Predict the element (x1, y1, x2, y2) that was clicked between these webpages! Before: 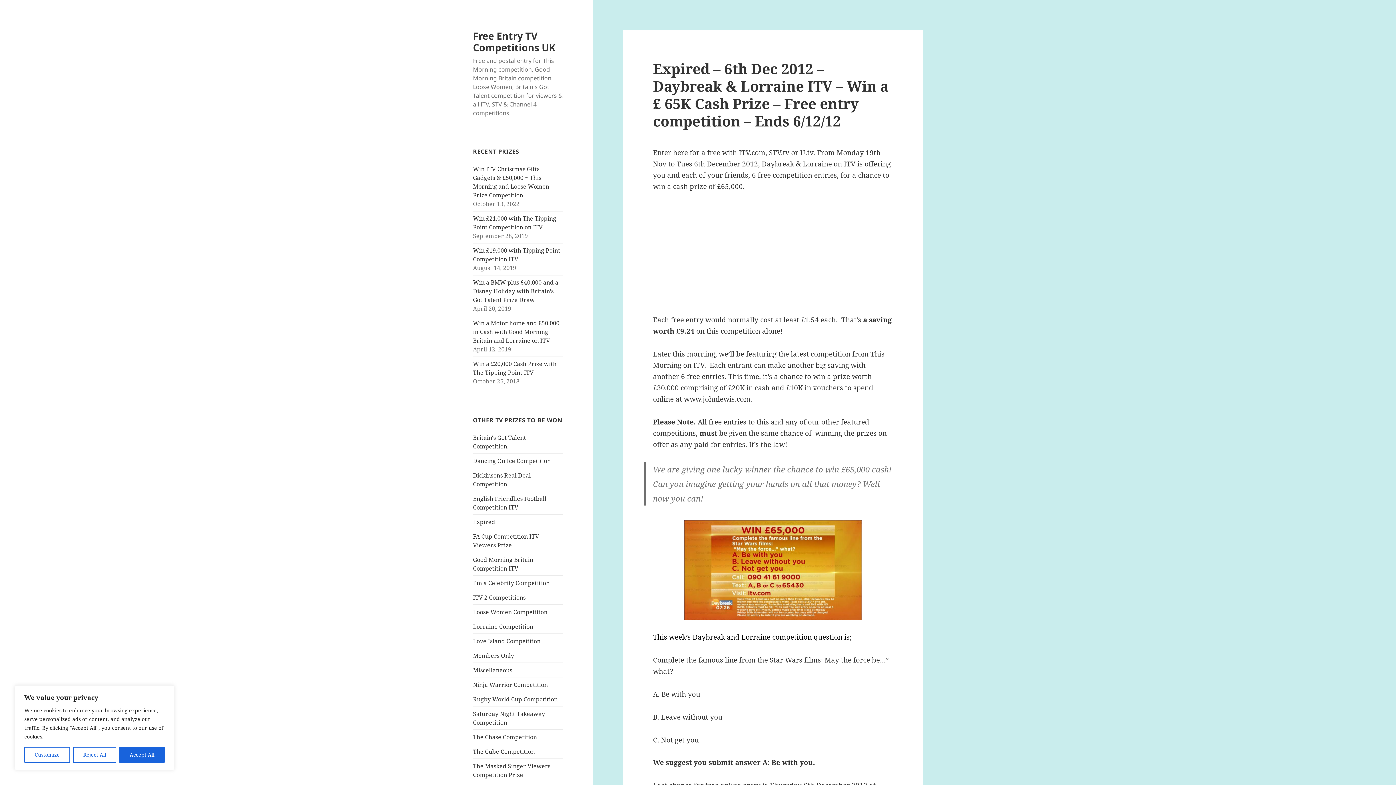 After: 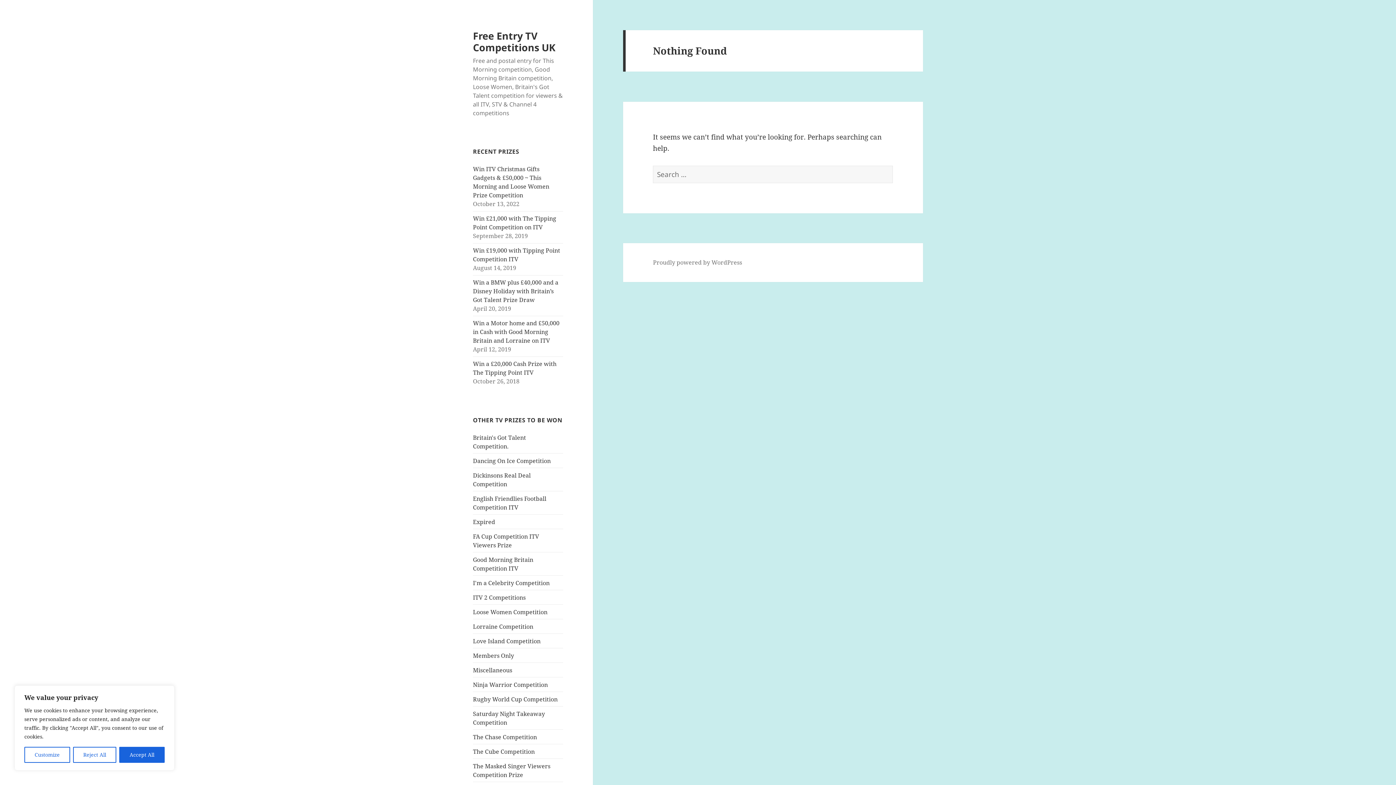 Action: bbox: (473, 666, 512, 674) label: Miscellaneous